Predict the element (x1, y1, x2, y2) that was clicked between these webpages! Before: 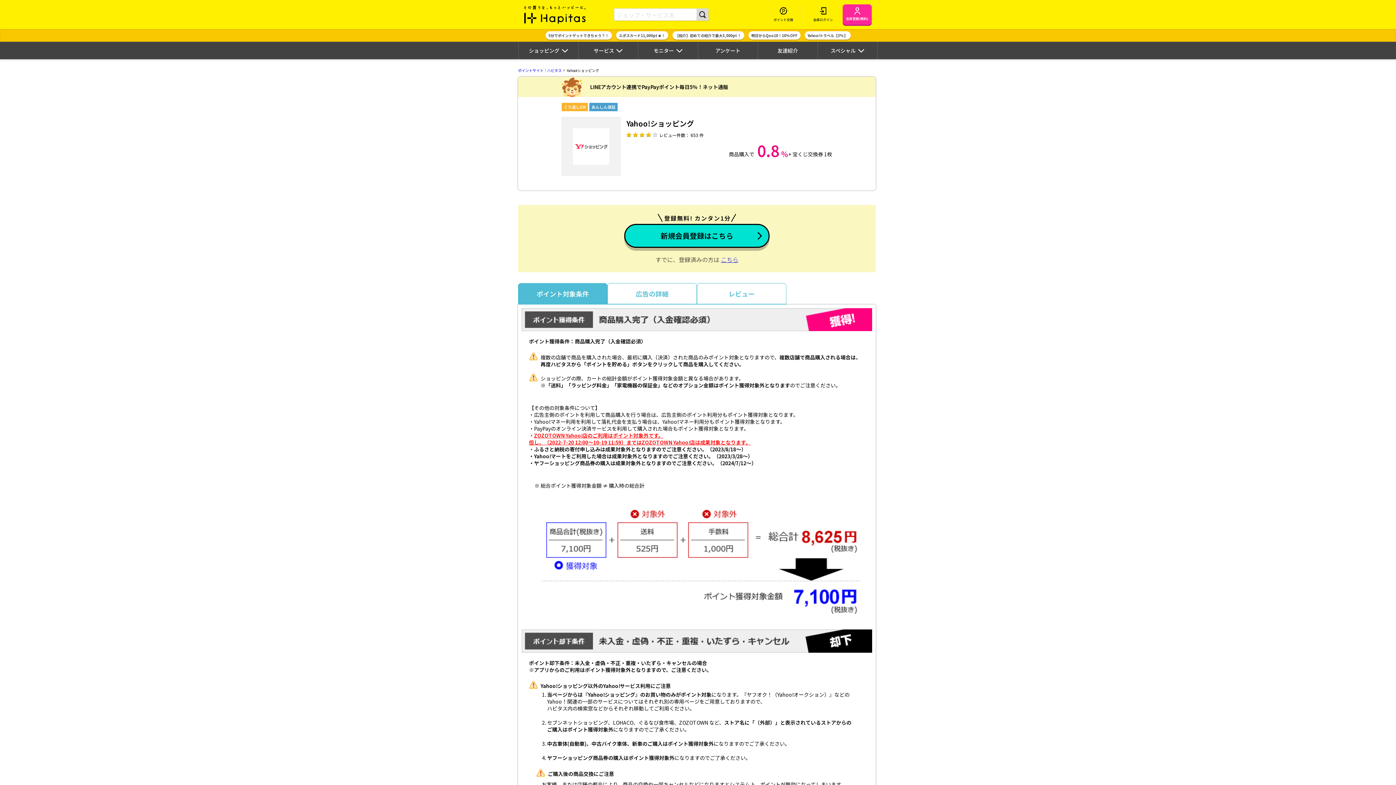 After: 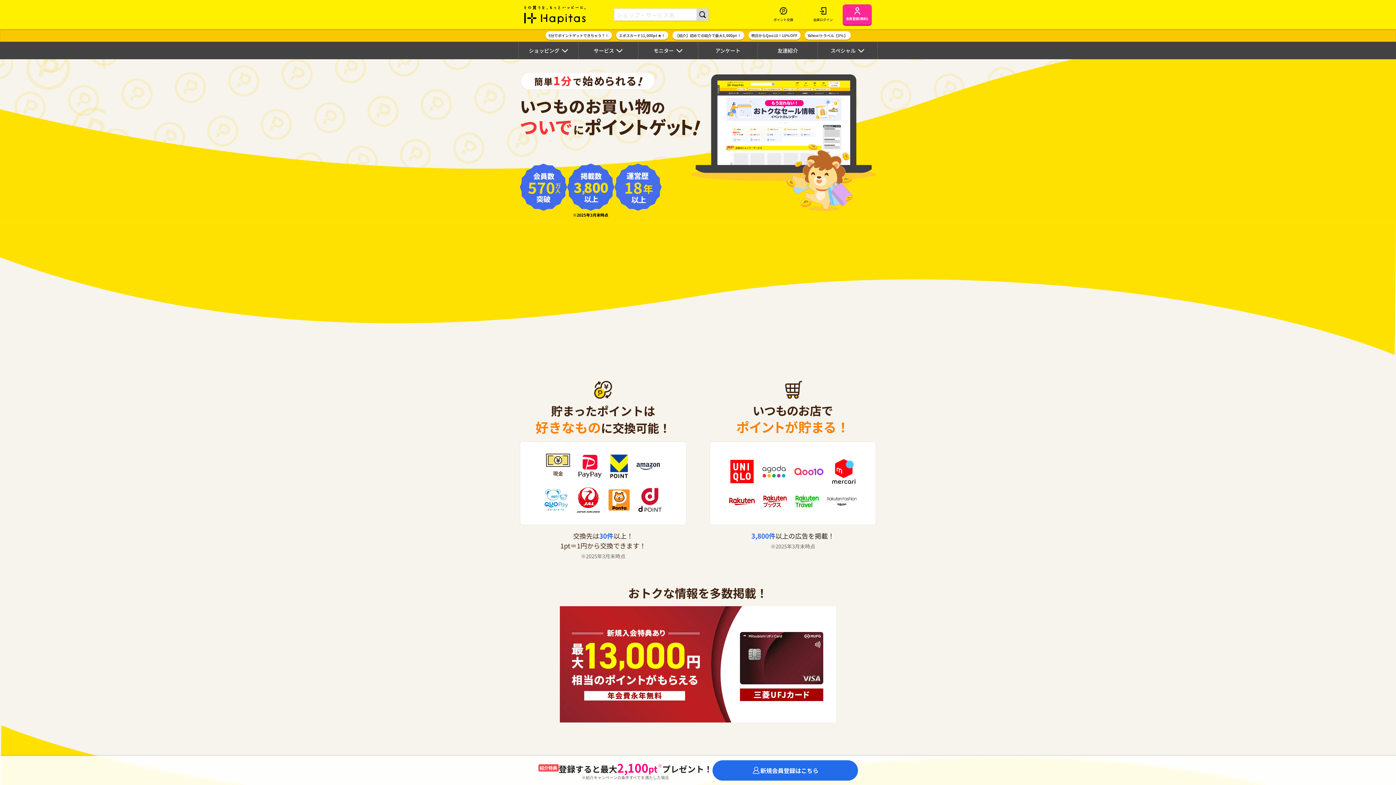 Action: label: ポイント貯めて現金やギフト券に交換できるポイントサイト | ハピタス bbox: (524, 5, 586, 23)